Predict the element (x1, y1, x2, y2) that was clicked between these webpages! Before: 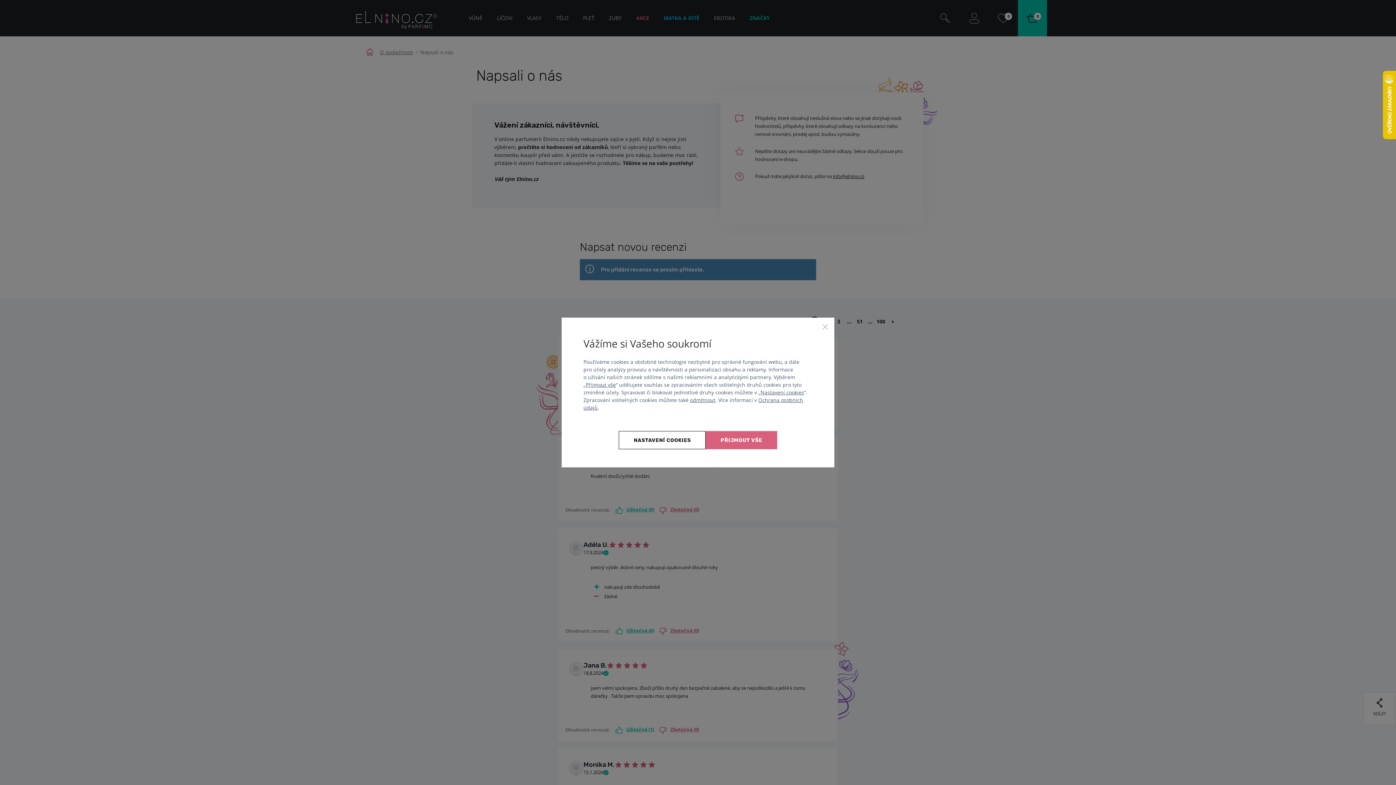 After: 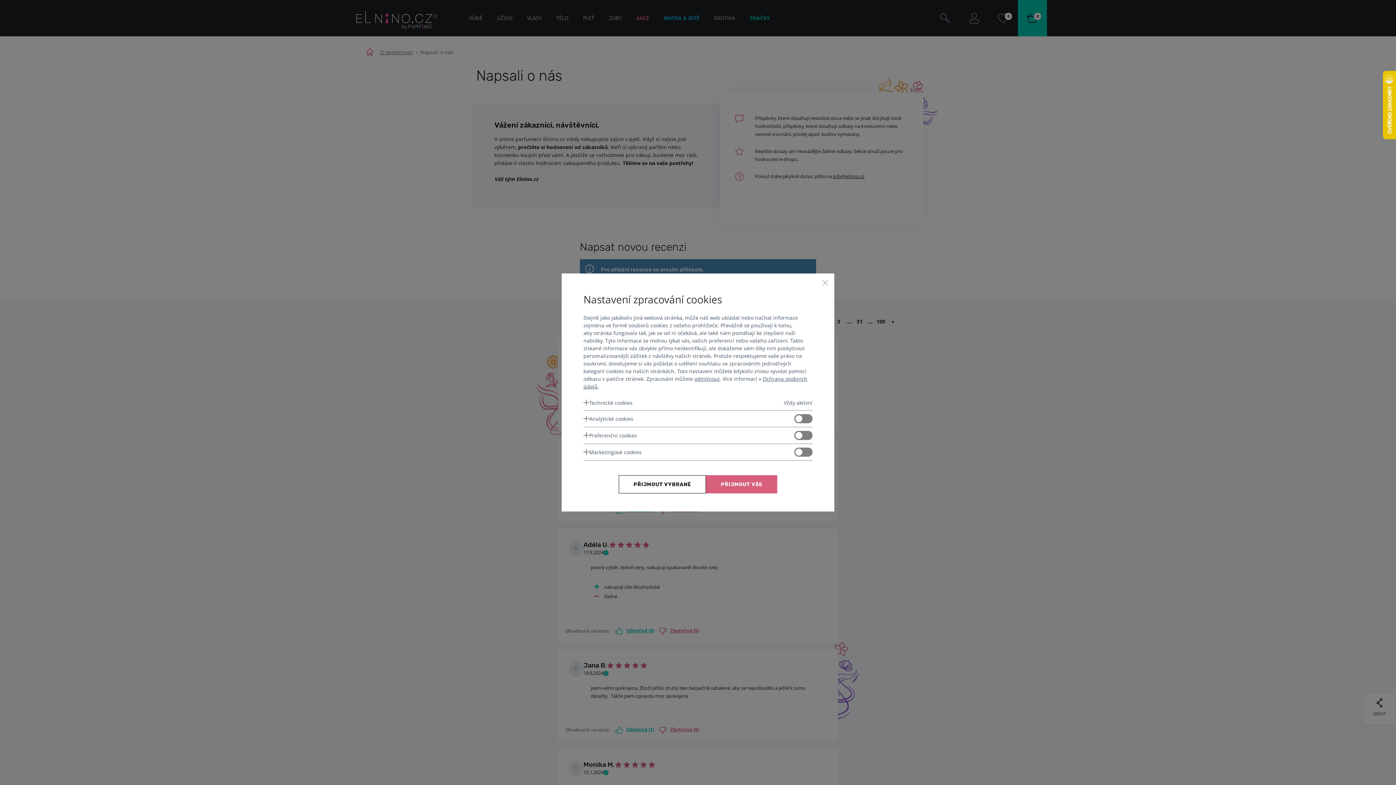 Action: bbox: (619, 431, 705, 449) label: Nastavení cookies